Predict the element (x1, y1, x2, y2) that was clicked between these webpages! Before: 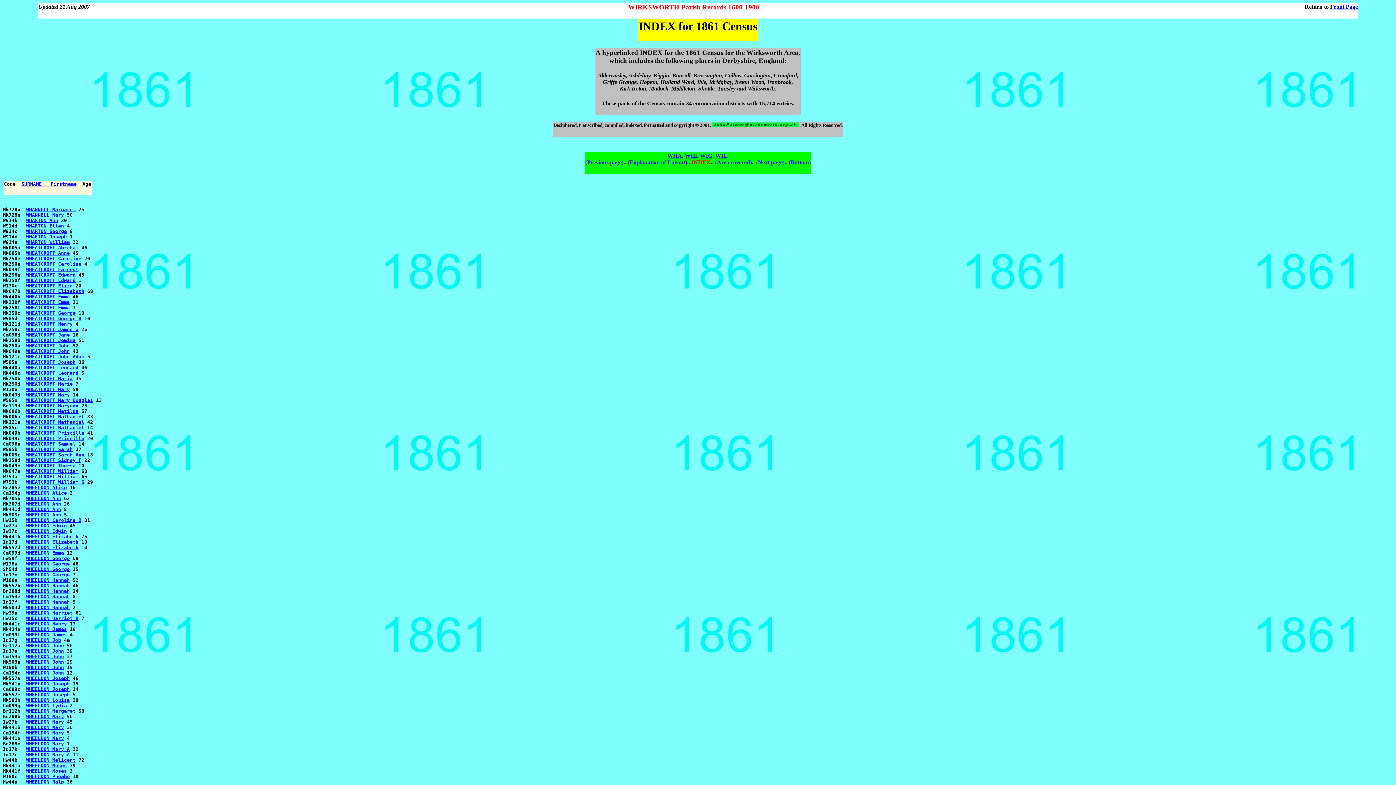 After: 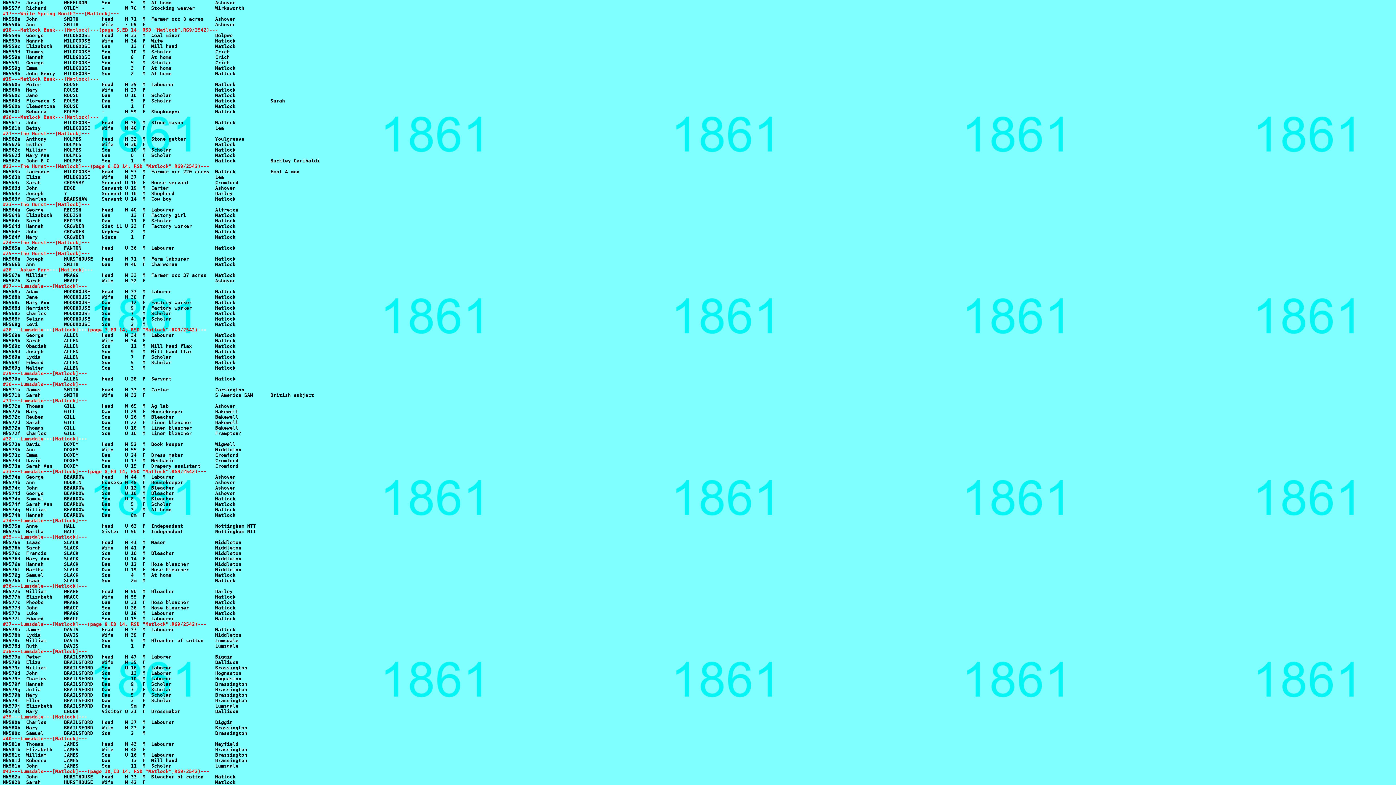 Action: bbox: (26, 692, 69, 697) label: WHEELDON Joseph